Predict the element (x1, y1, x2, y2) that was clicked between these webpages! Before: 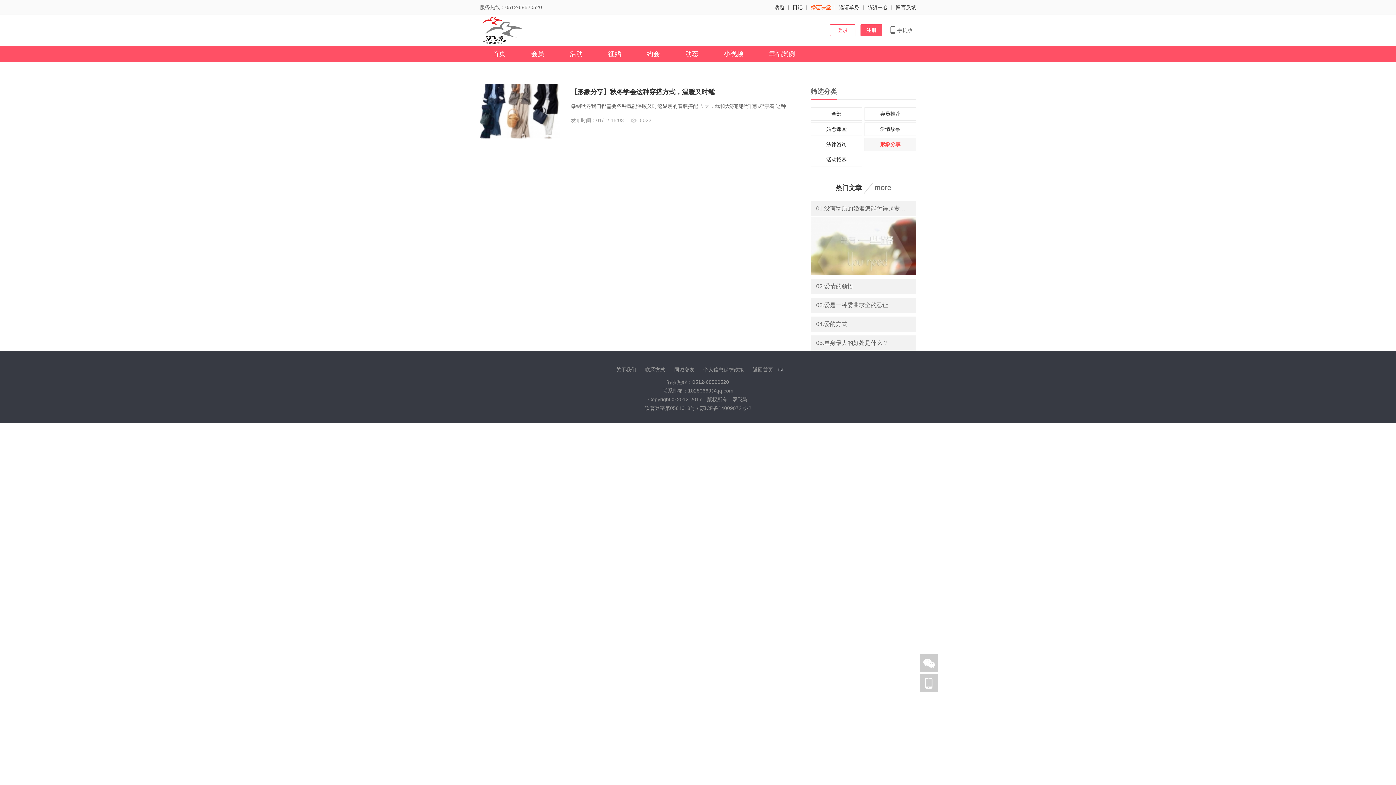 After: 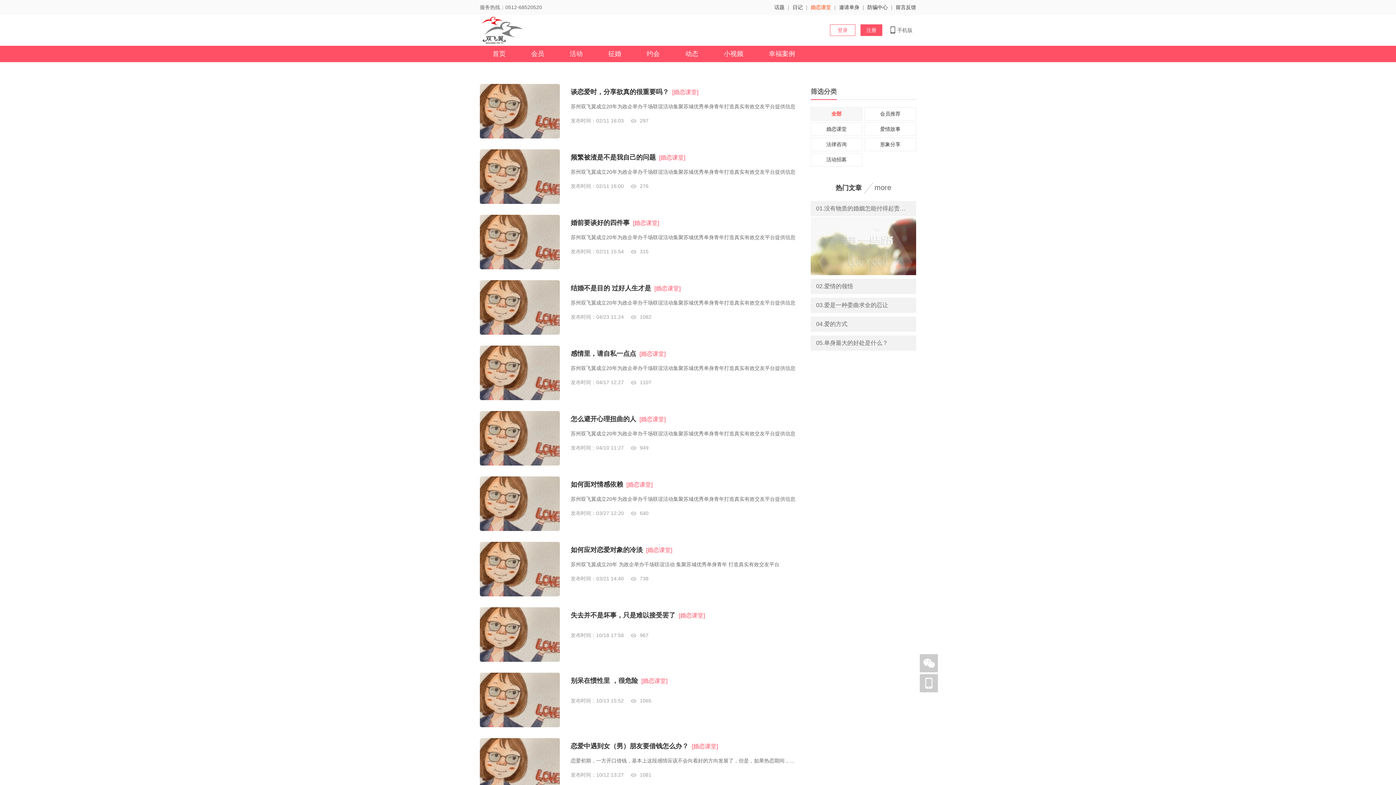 Action: bbox: (874, 183, 891, 191) label: more